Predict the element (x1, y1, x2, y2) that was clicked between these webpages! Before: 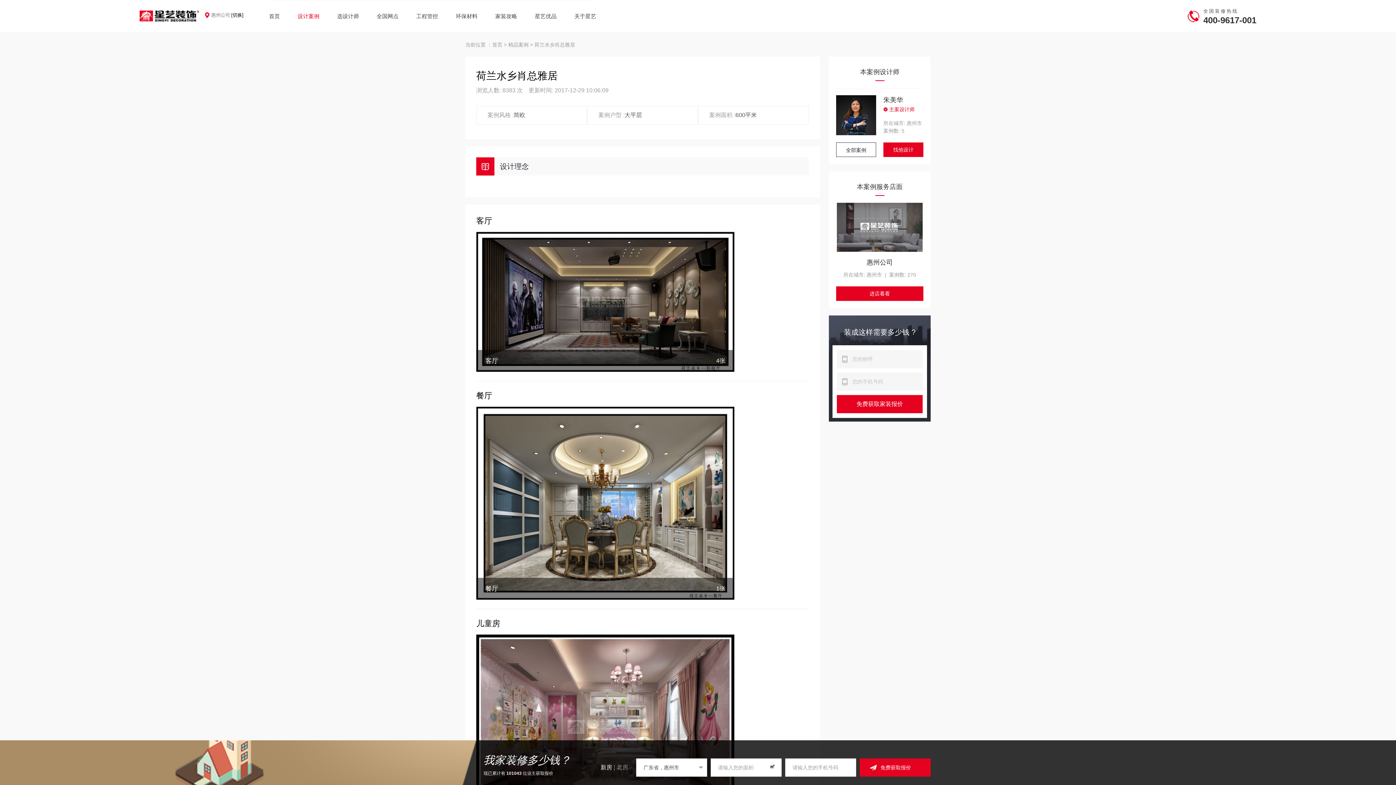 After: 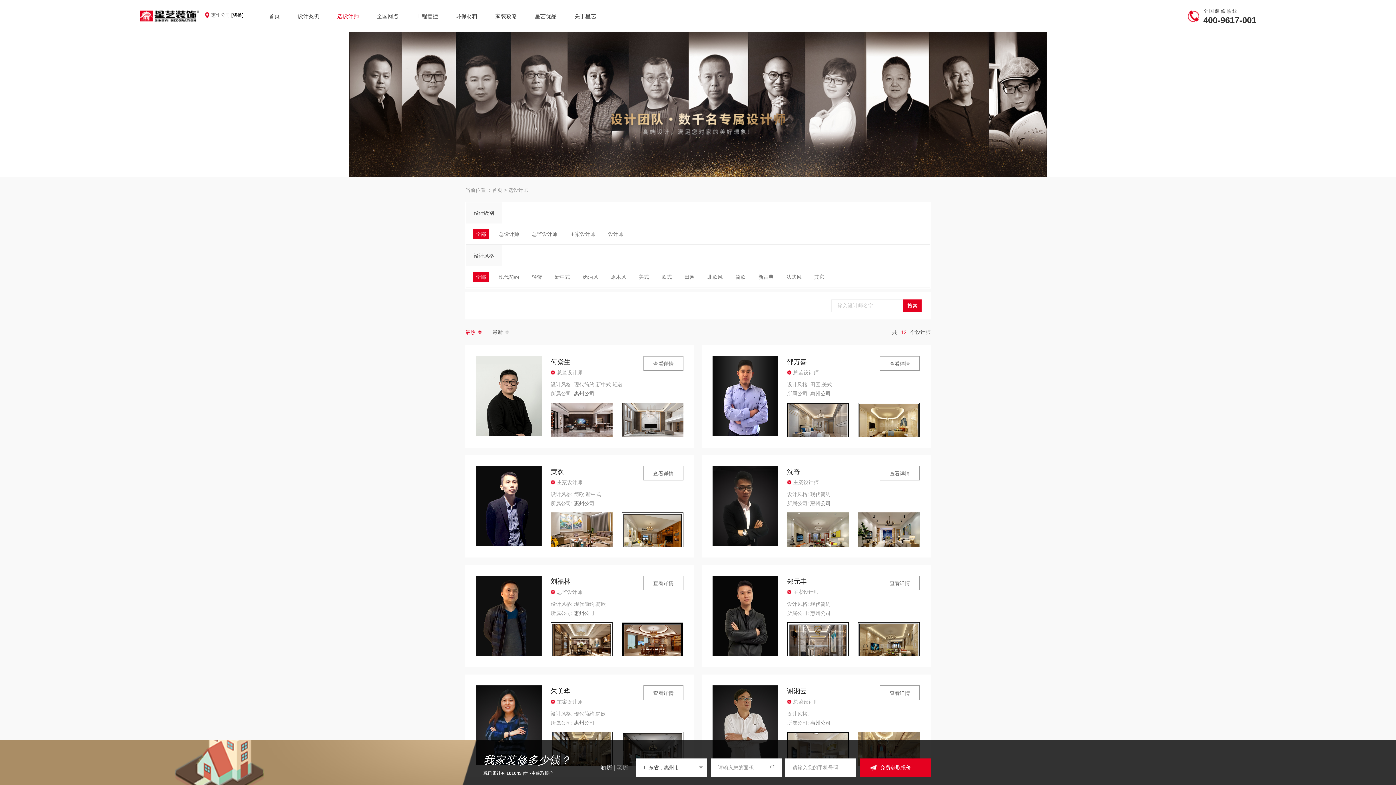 Action: bbox: (337, 0, 359, 32) label: 选设计师